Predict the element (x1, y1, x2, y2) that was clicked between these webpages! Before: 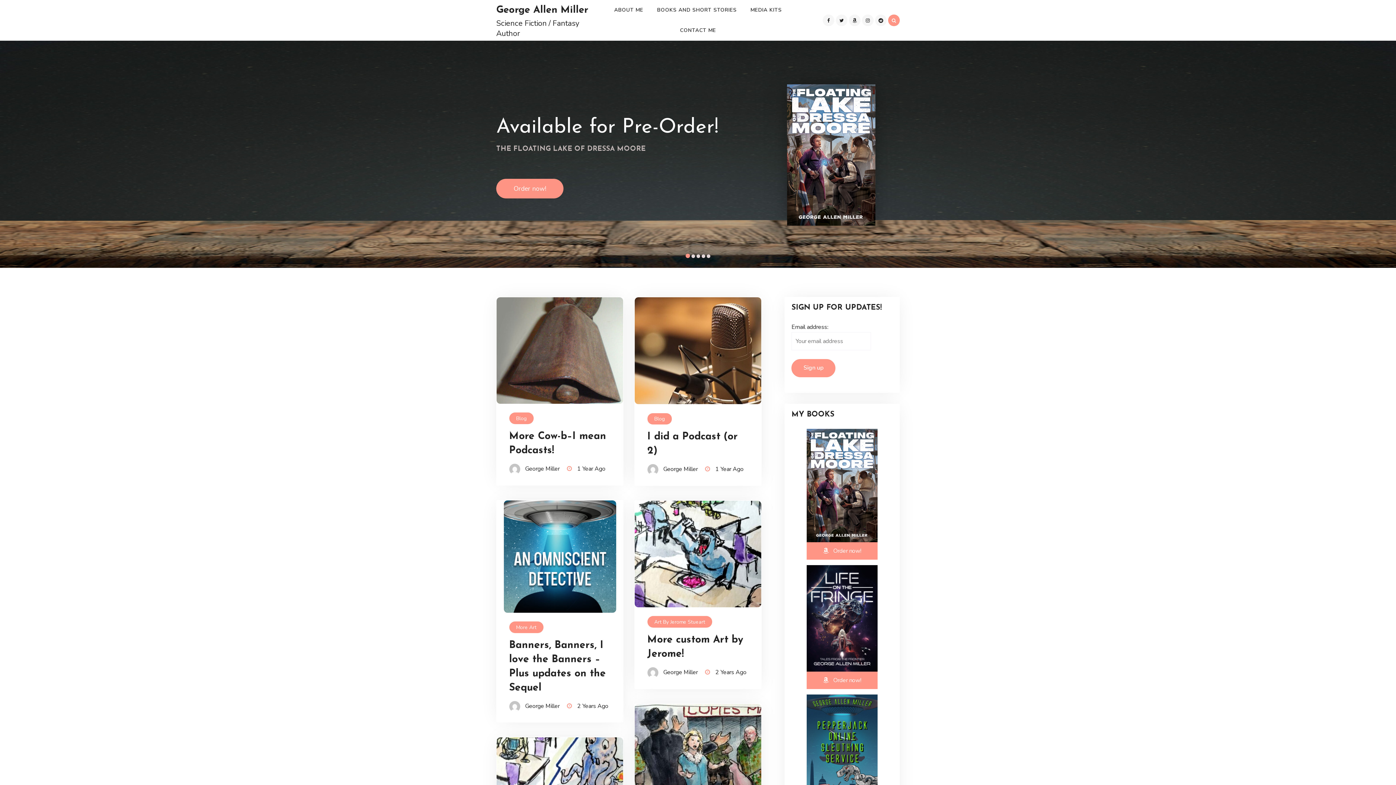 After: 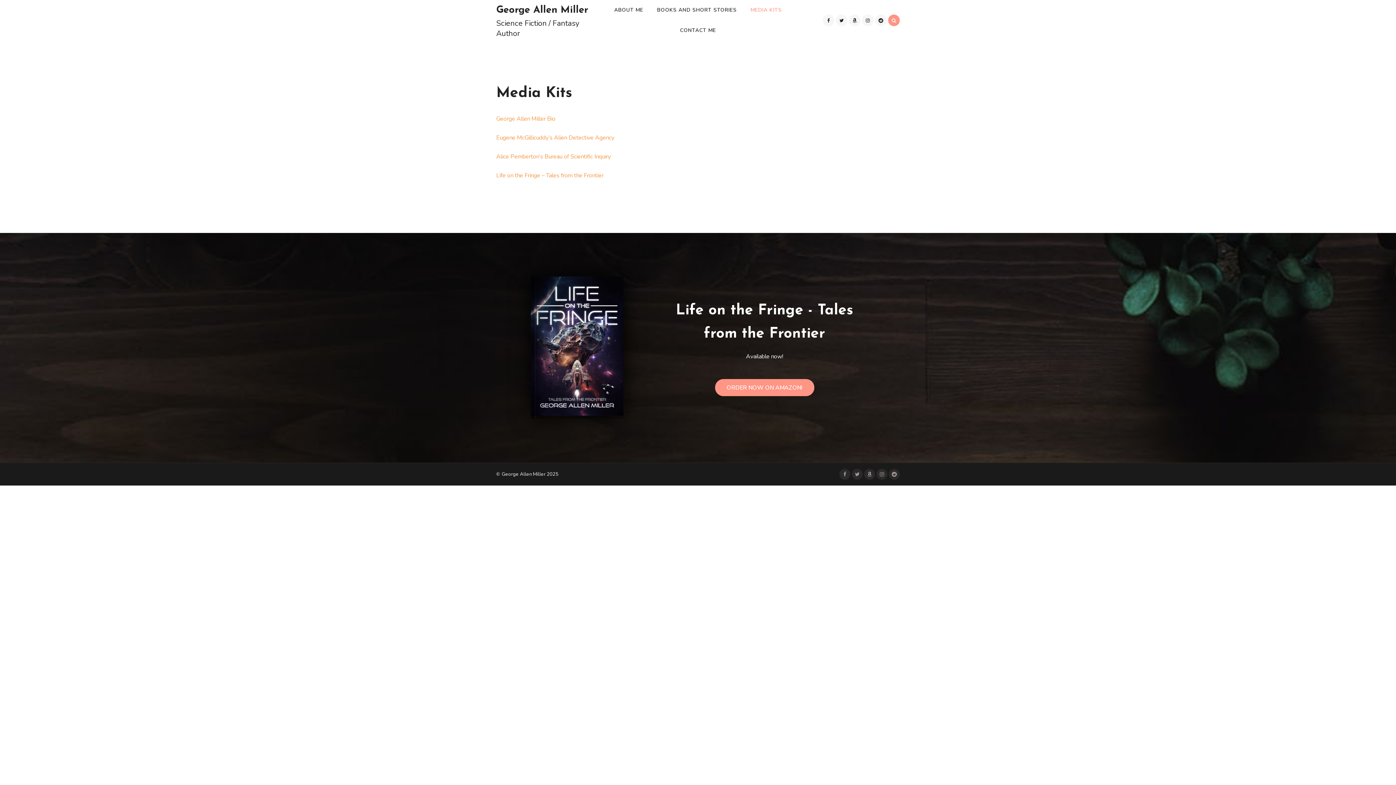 Action: bbox: (744, 0, 788, 20) label: MEDIA KITS